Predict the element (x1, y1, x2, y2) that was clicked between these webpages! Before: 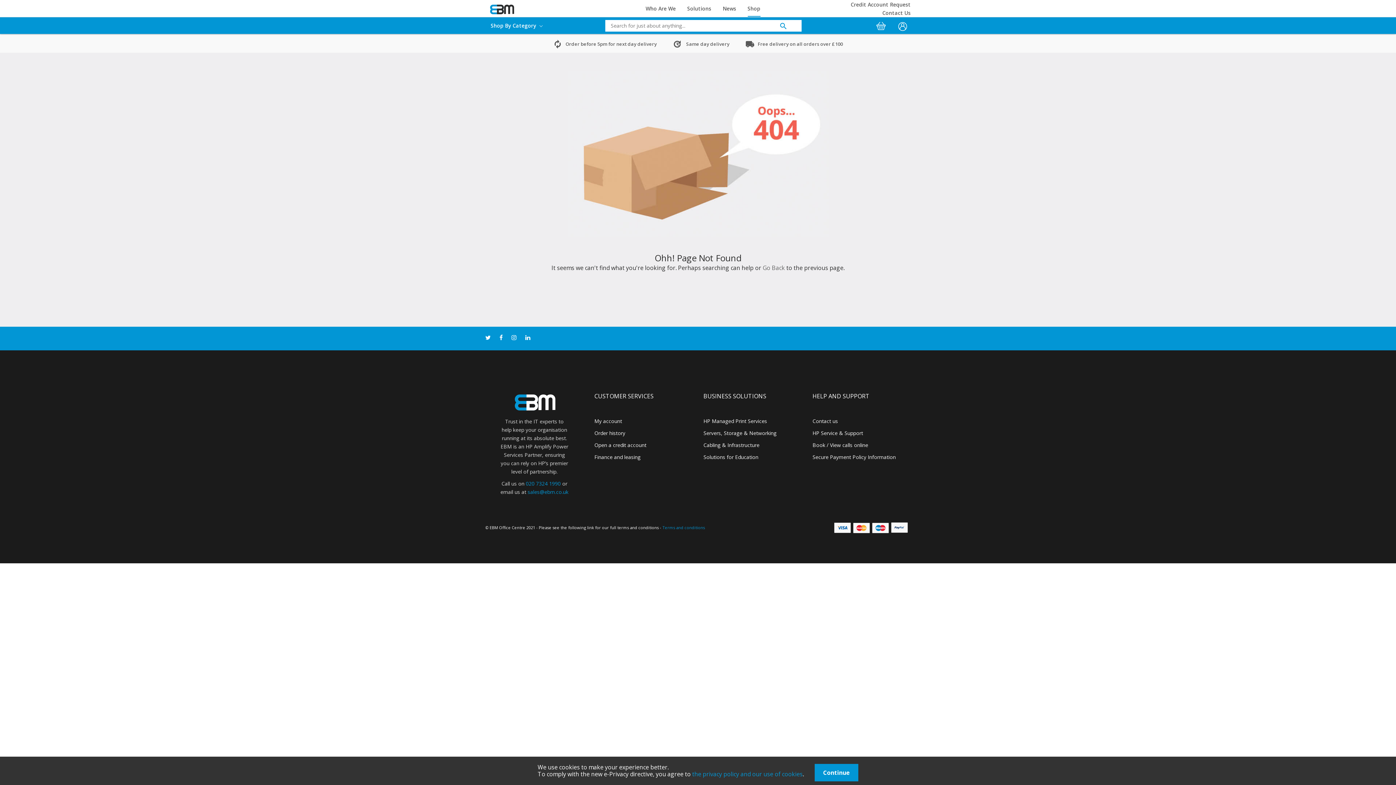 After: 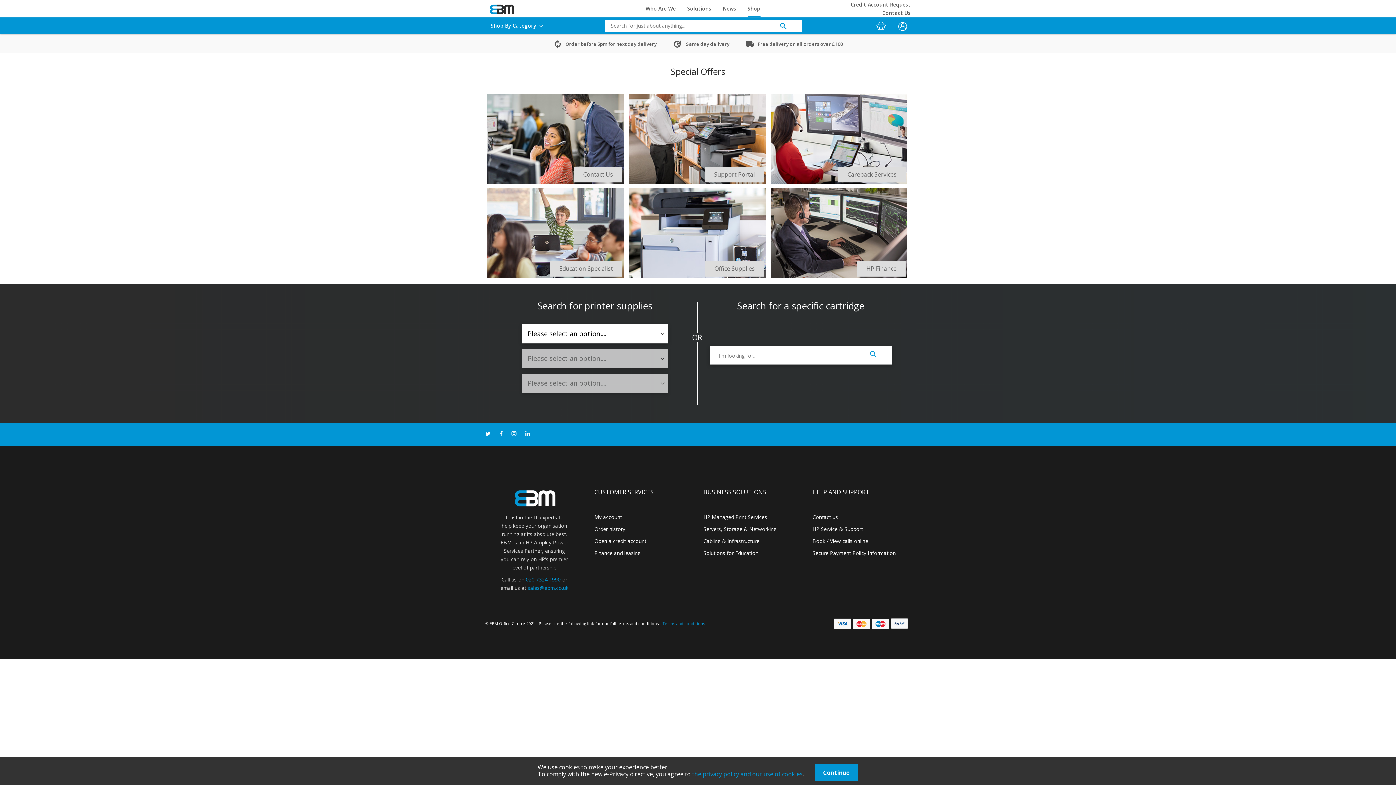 Action: bbox: (485, 0, 518, 18)